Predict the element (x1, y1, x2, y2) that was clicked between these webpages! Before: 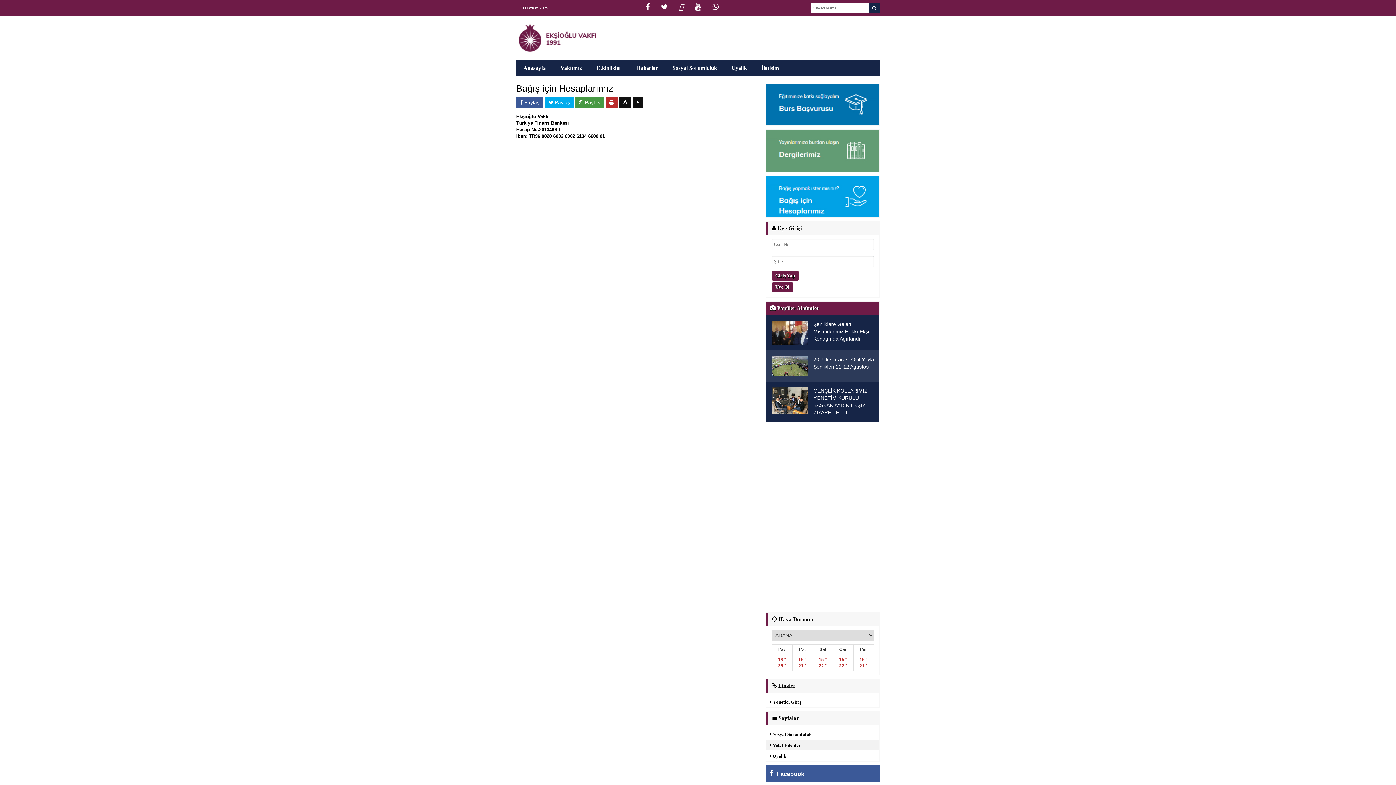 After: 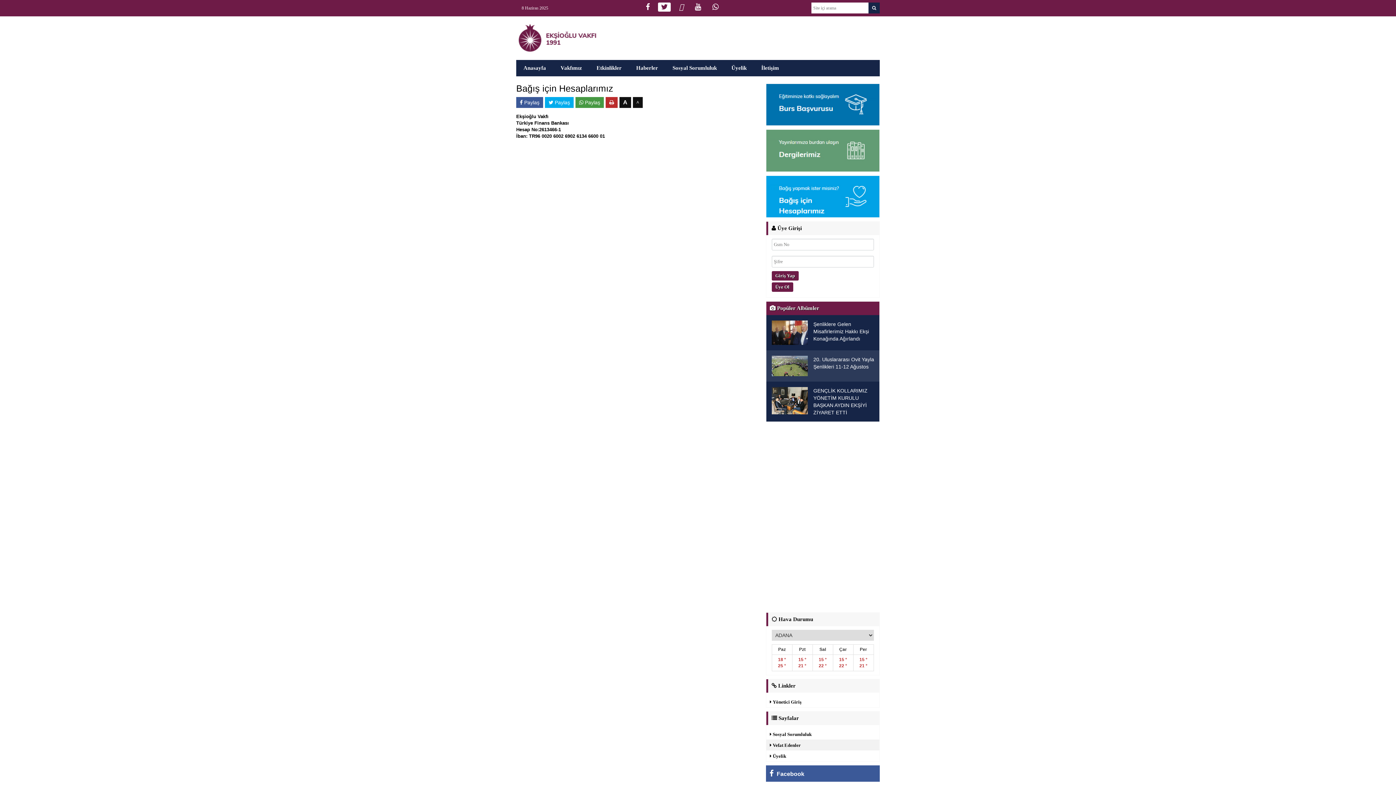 Action: bbox: (658, 2, 671, 11)